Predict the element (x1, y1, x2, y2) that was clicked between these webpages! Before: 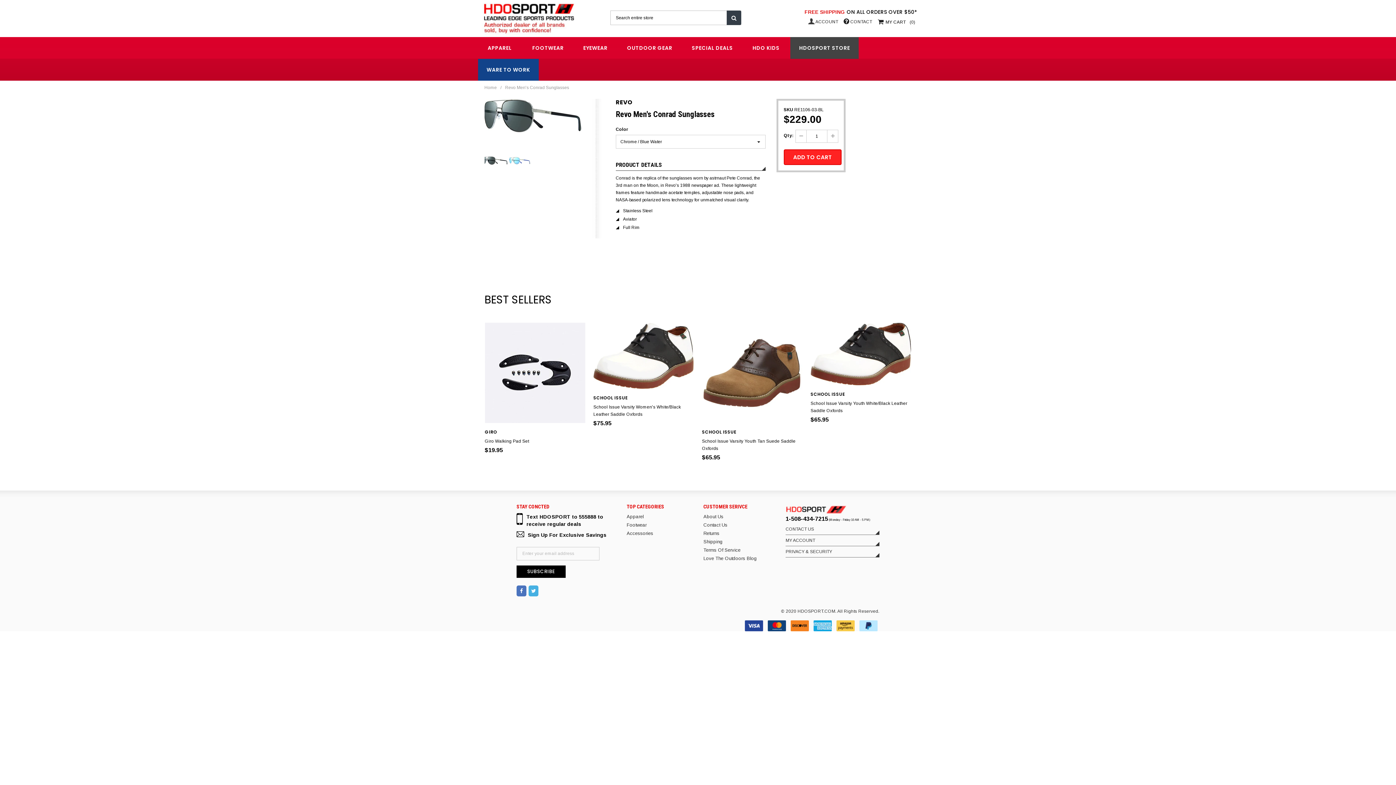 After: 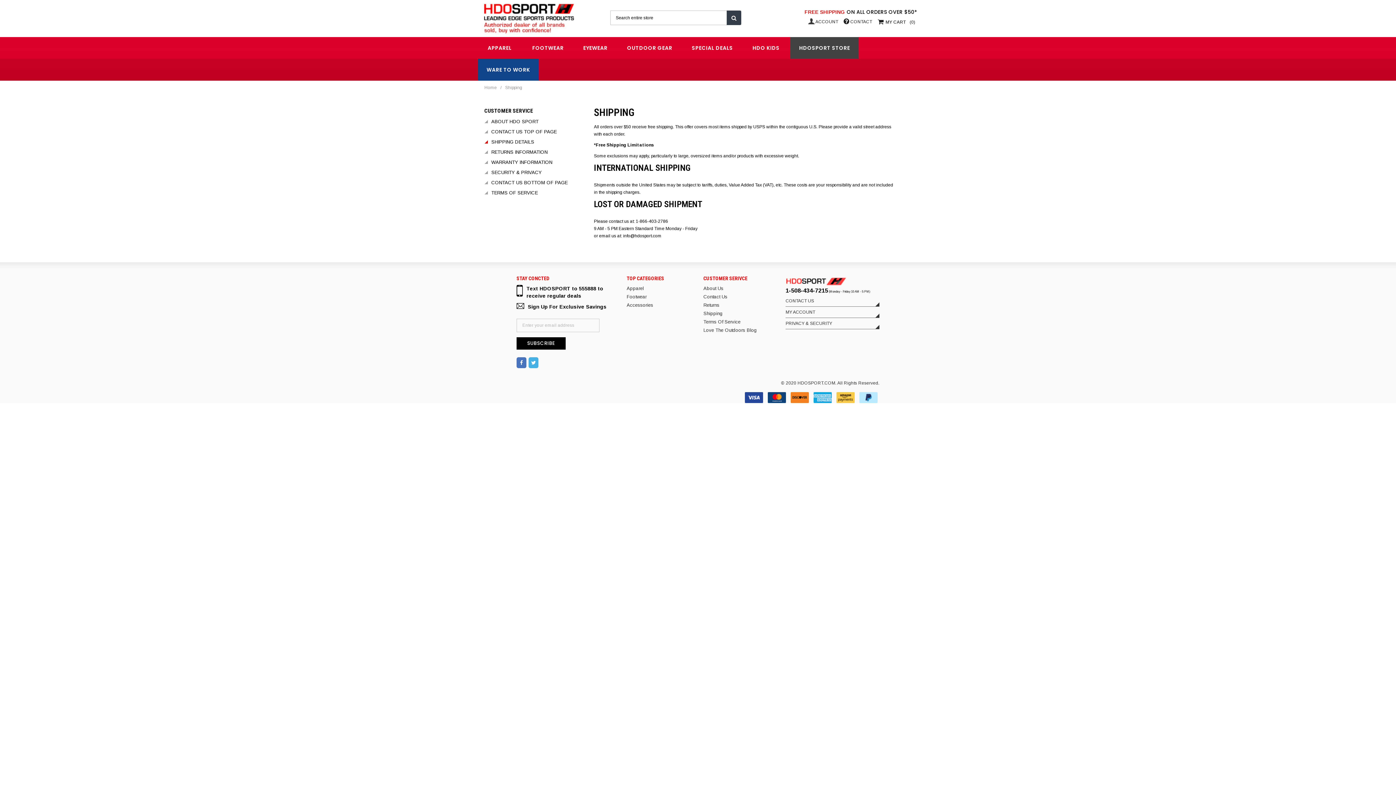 Action: bbox: (846, 8, 917, 15) label: ON ALL ORDERS OVER $50*